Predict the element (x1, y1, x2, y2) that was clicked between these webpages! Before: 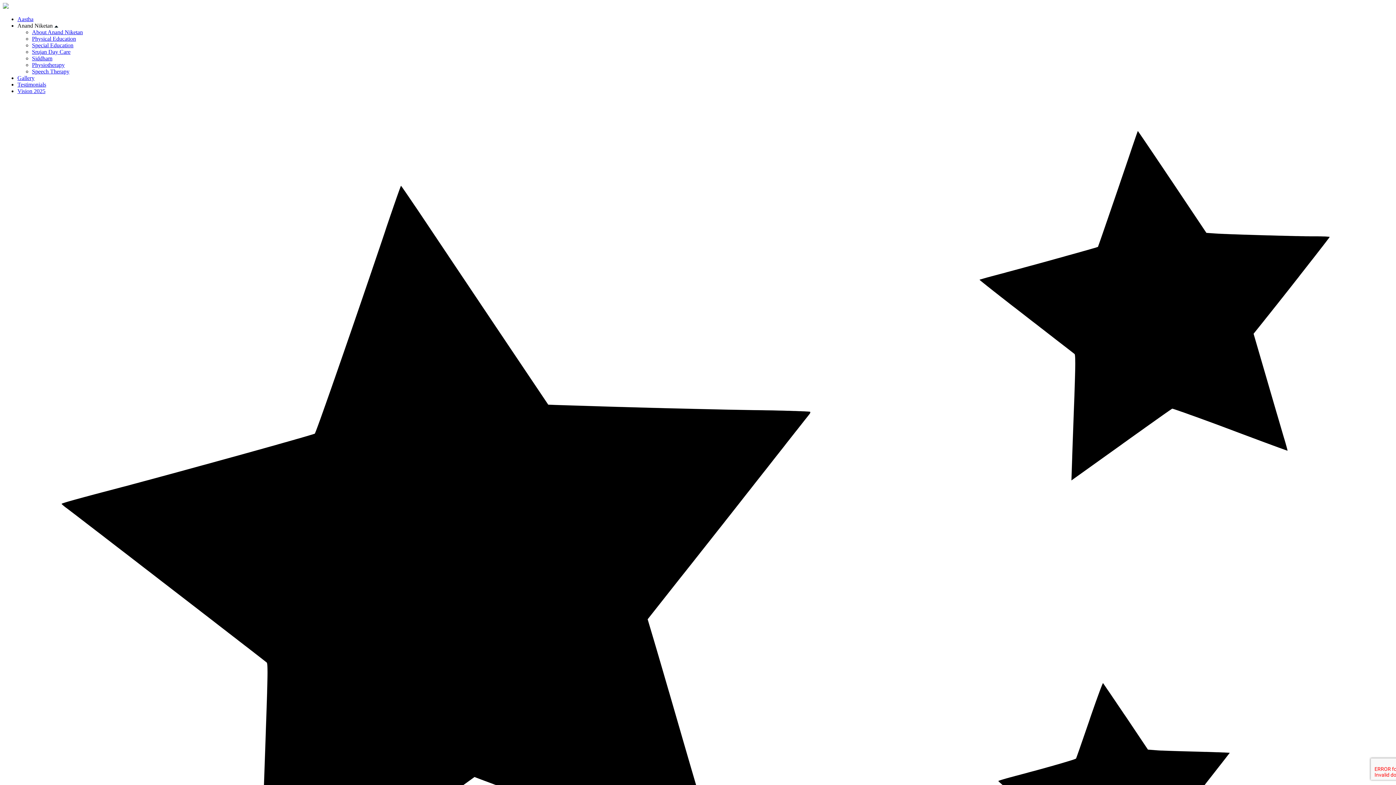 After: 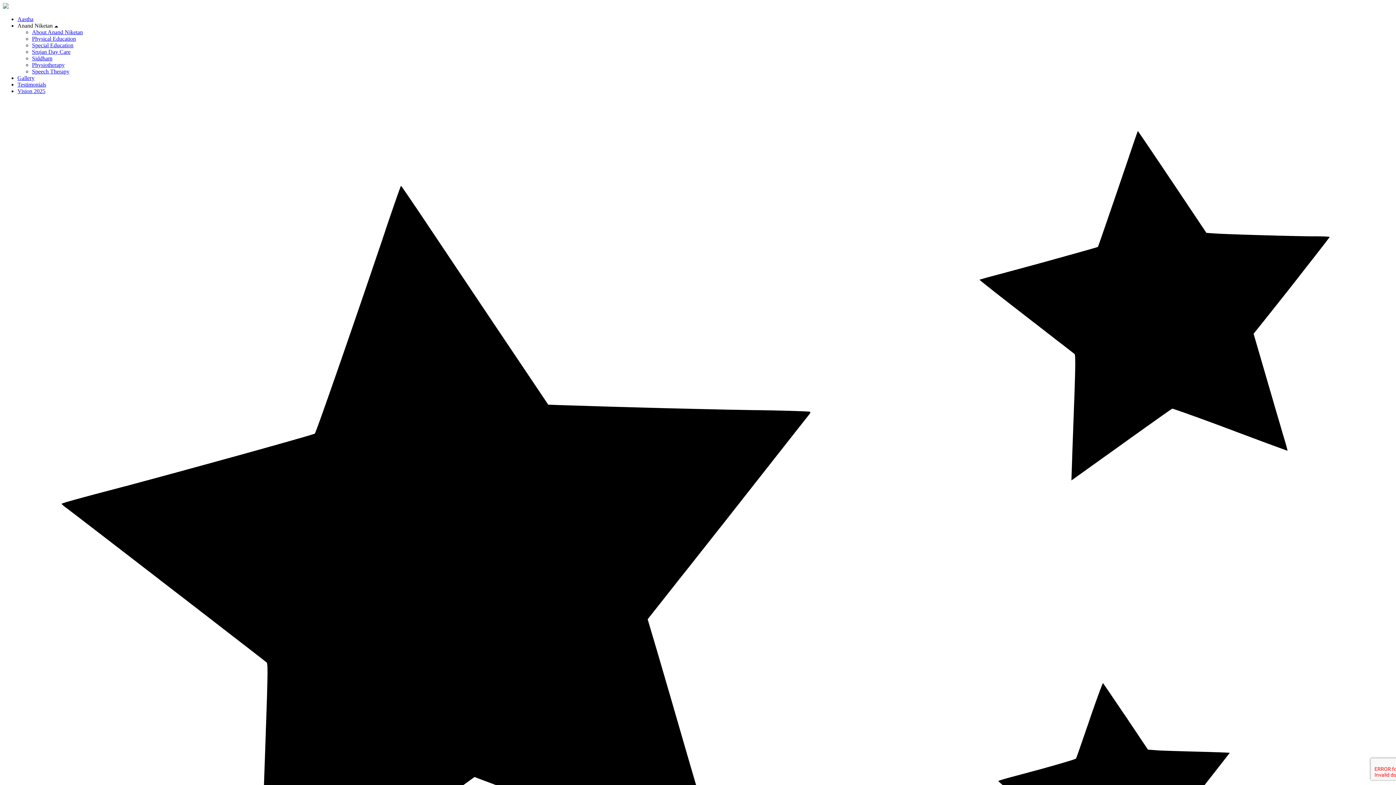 Action: bbox: (17, 22, 52, 28) label: Anand Niketan